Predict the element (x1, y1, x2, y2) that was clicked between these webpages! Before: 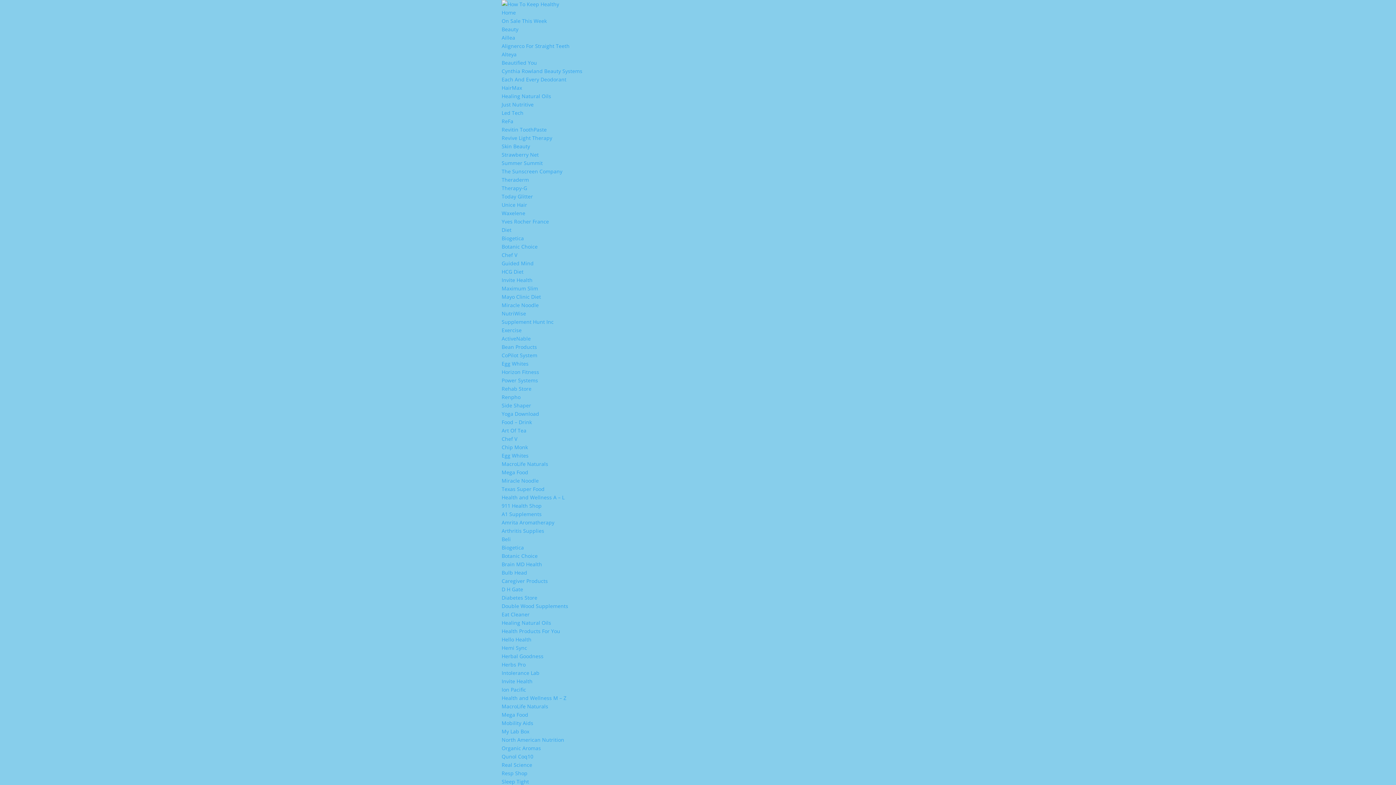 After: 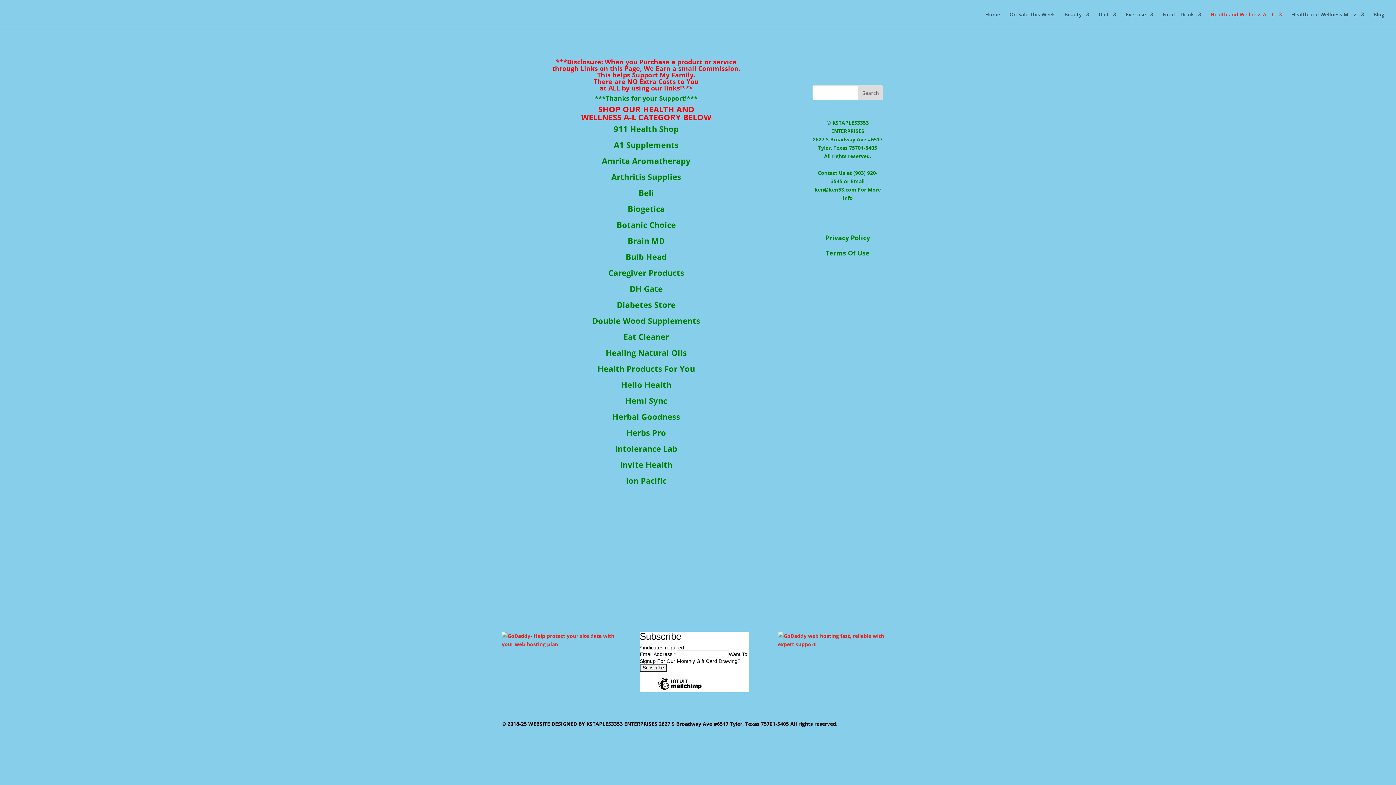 Action: label: Health and Wellness A – L bbox: (501, 494, 564, 501)